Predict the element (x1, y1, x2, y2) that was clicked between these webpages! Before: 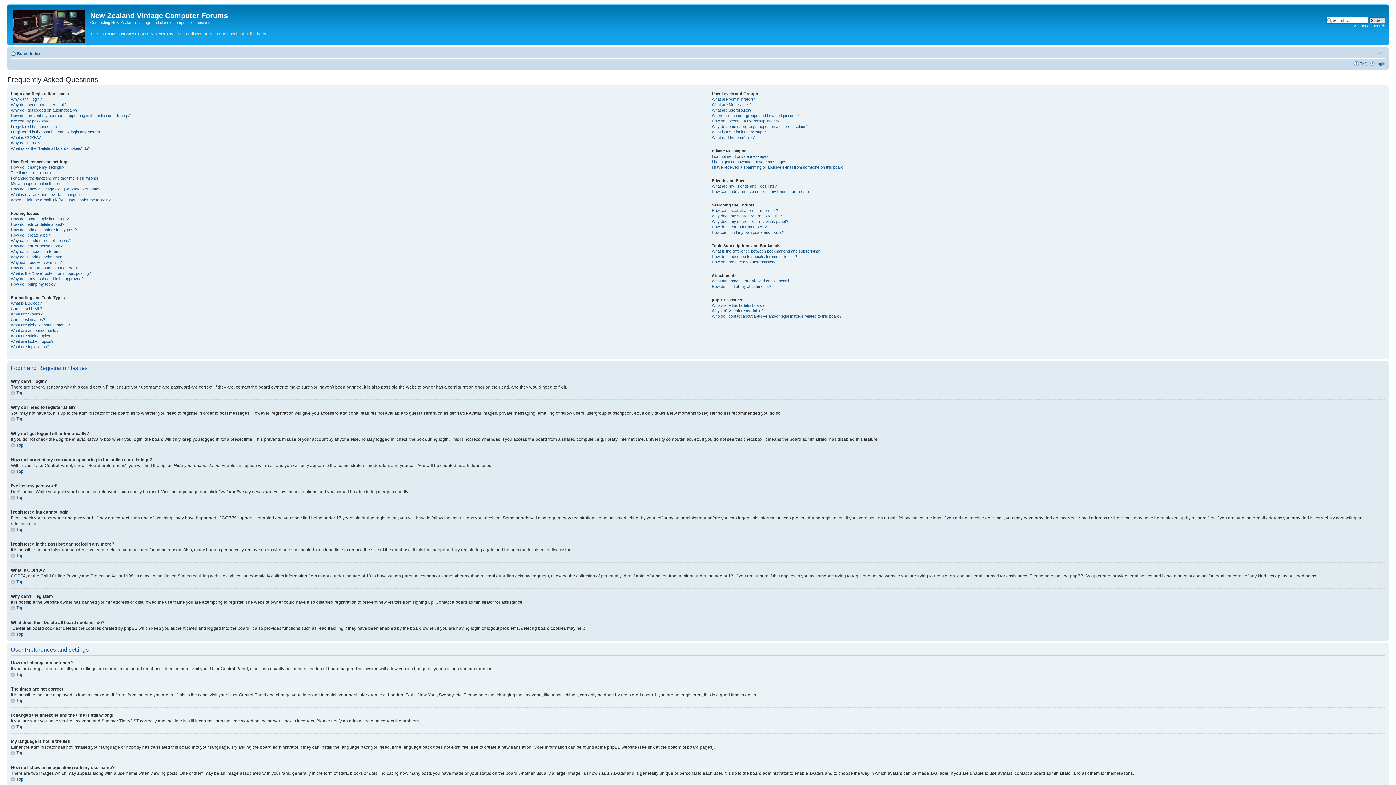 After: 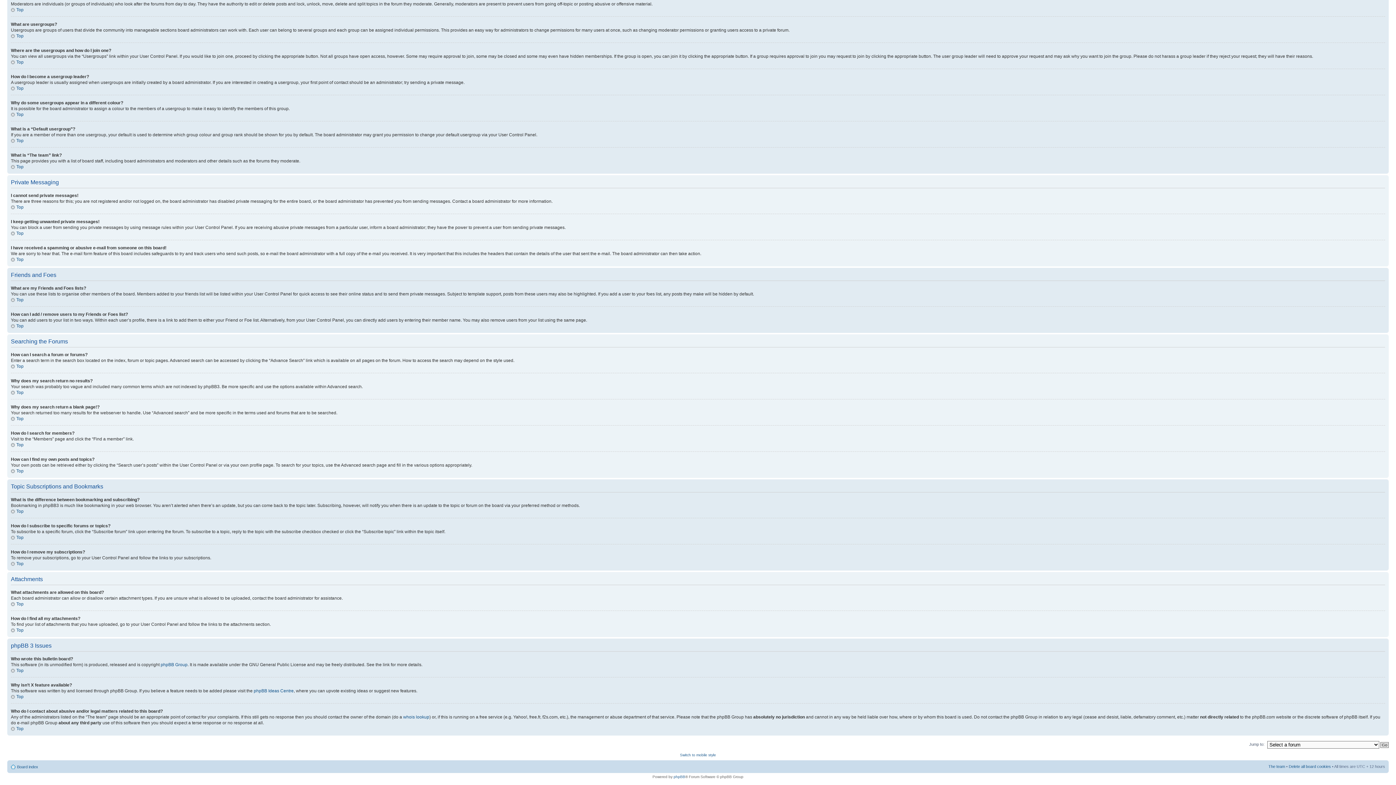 Action: label: Where are the usergroups and how do I join one? bbox: (711, 113, 798, 117)